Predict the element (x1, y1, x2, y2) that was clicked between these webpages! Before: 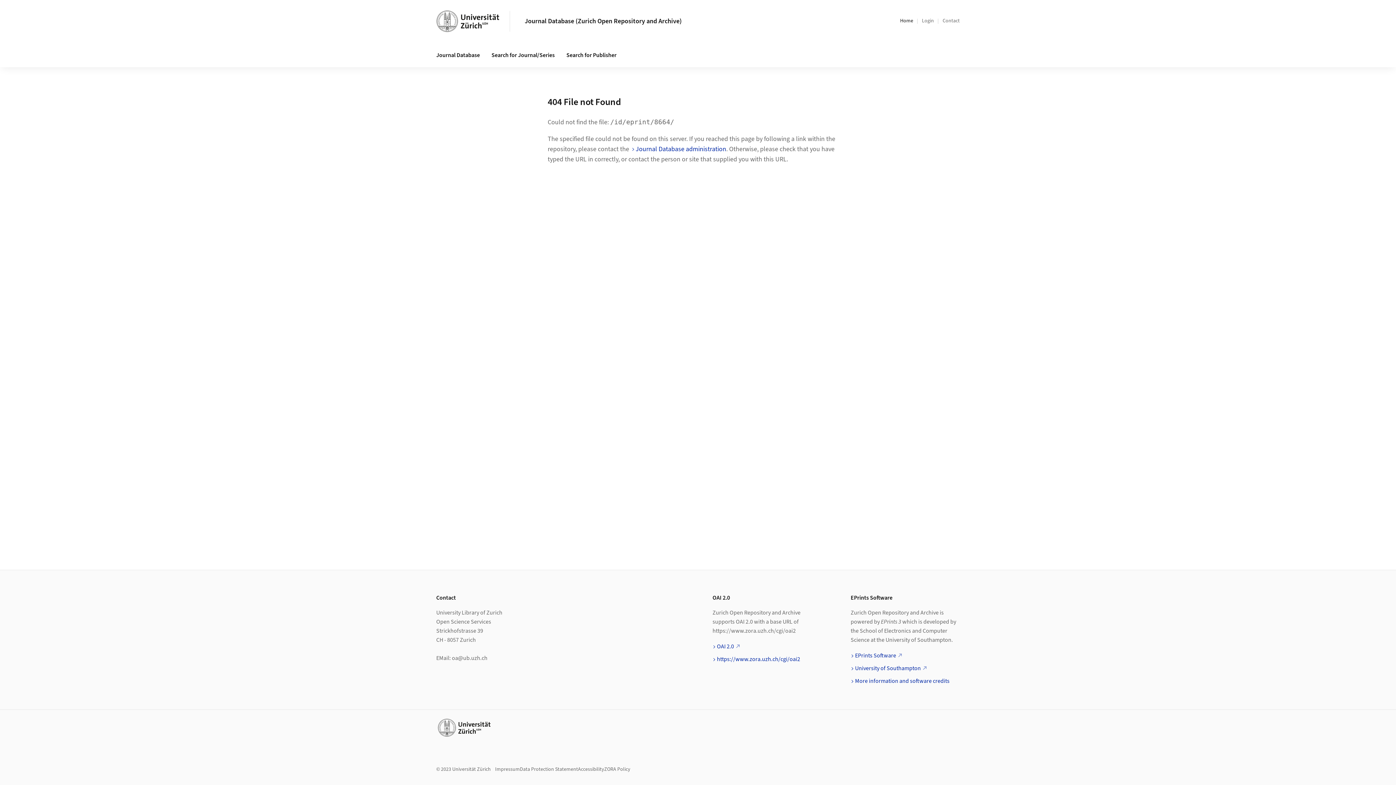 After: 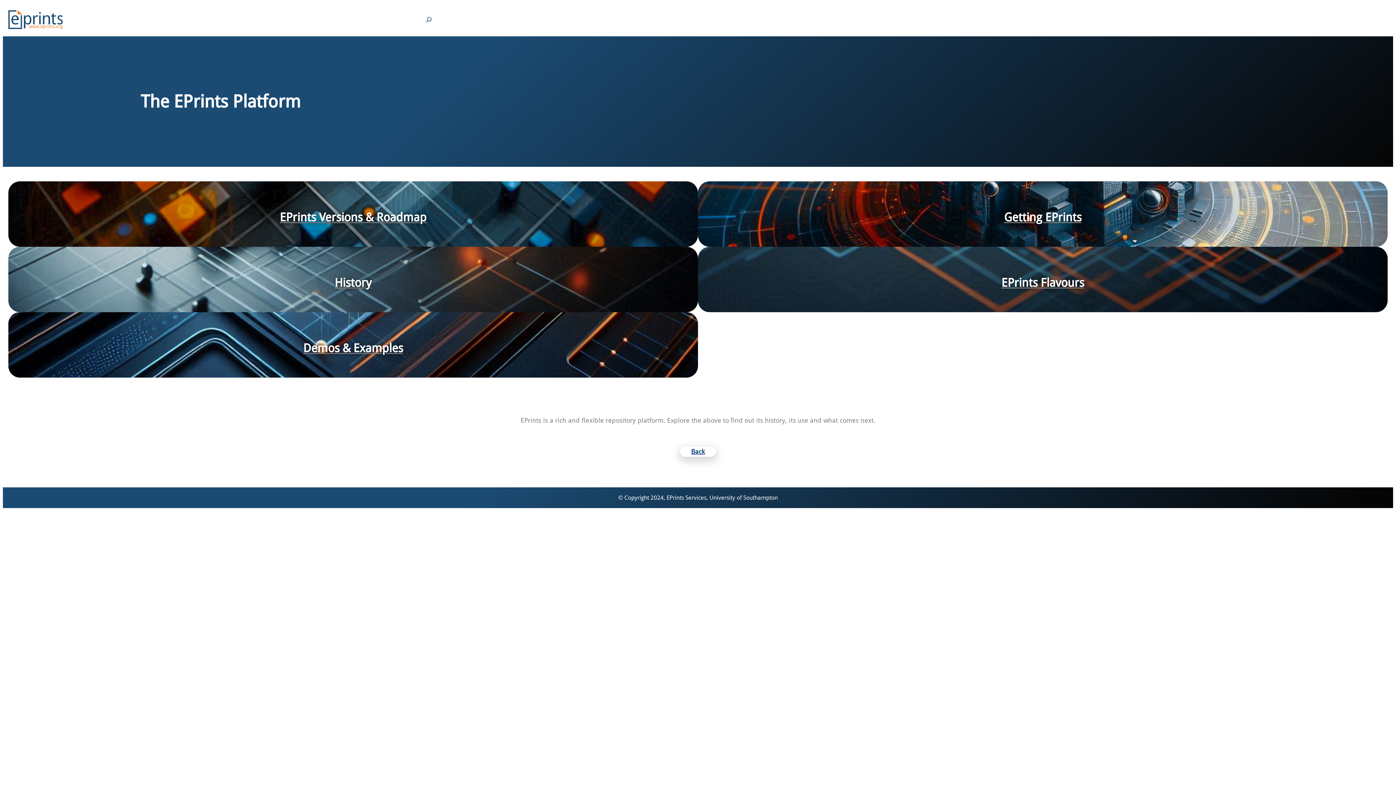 Action: bbox: (855, 652, 902, 660) label: EPrints Software